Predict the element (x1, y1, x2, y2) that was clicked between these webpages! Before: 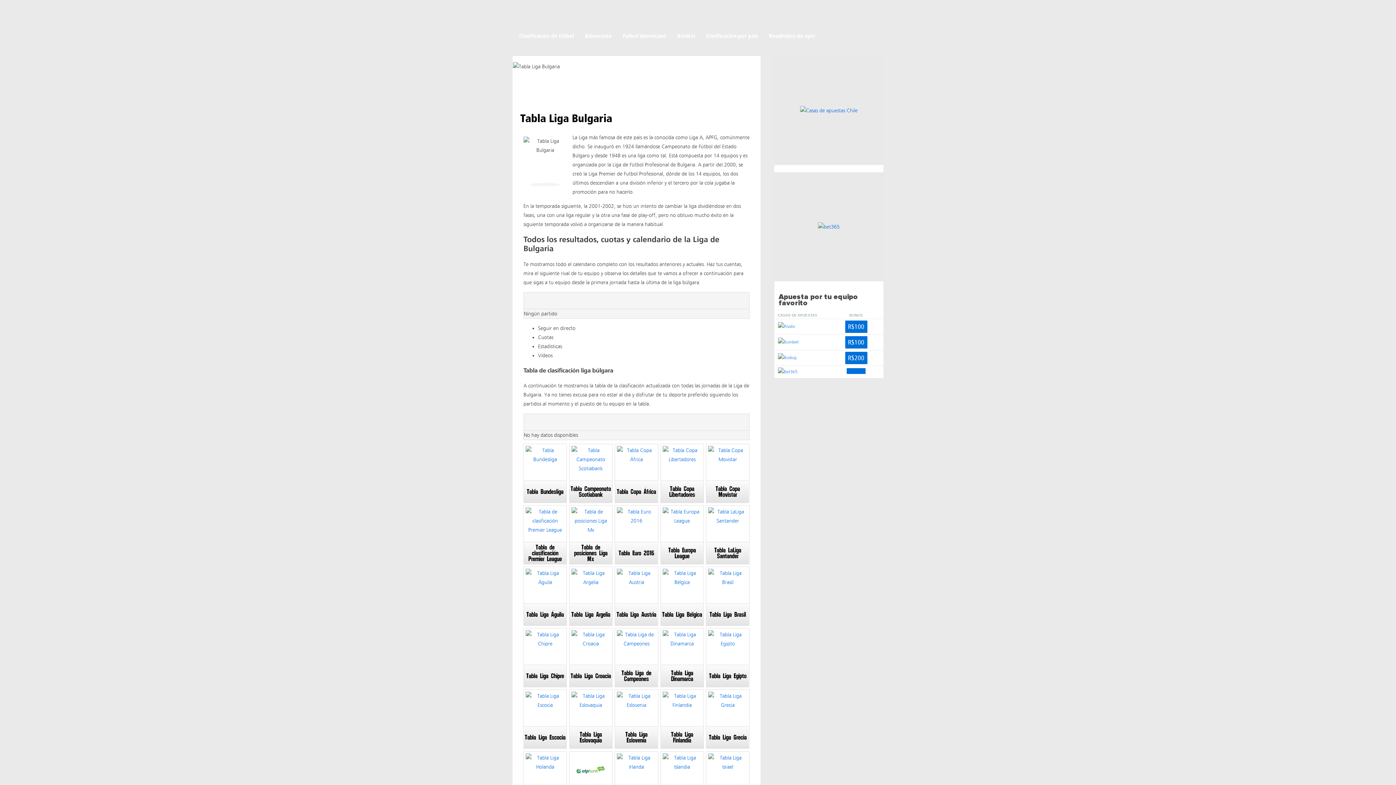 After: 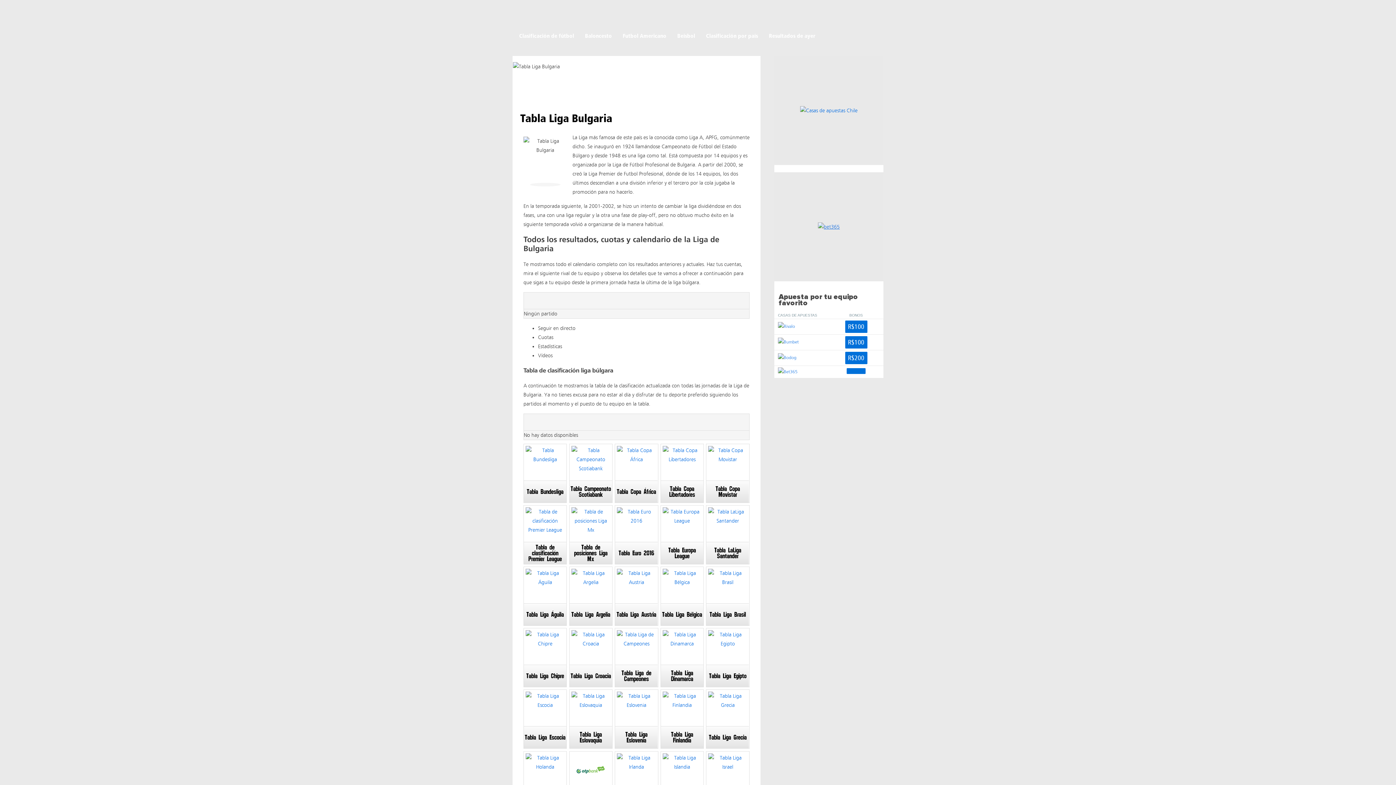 Action: bbox: (818, 222, 840, 231)